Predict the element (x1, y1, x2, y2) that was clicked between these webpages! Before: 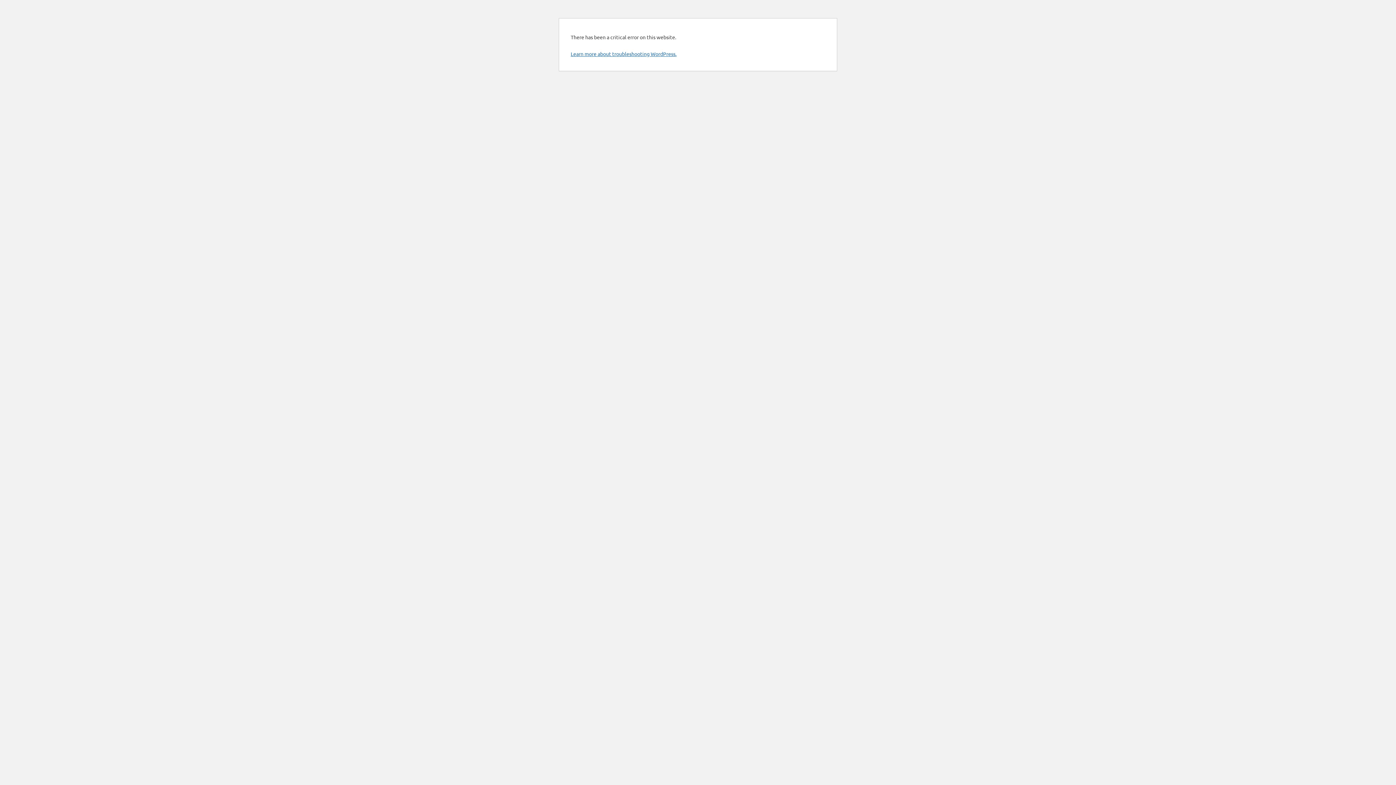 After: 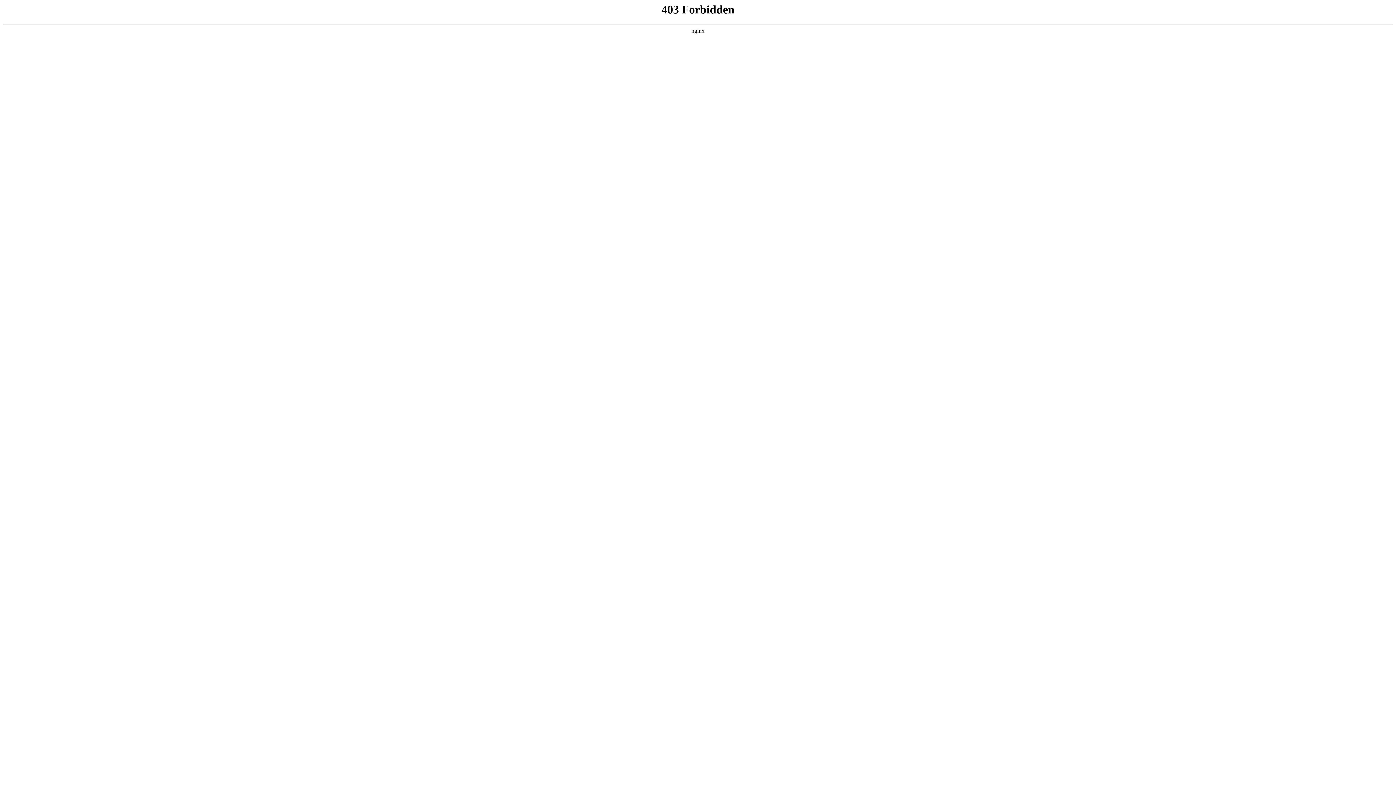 Action: label: Learn more about troubleshooting WordPress. bbox: (570, 50, 676, 57)